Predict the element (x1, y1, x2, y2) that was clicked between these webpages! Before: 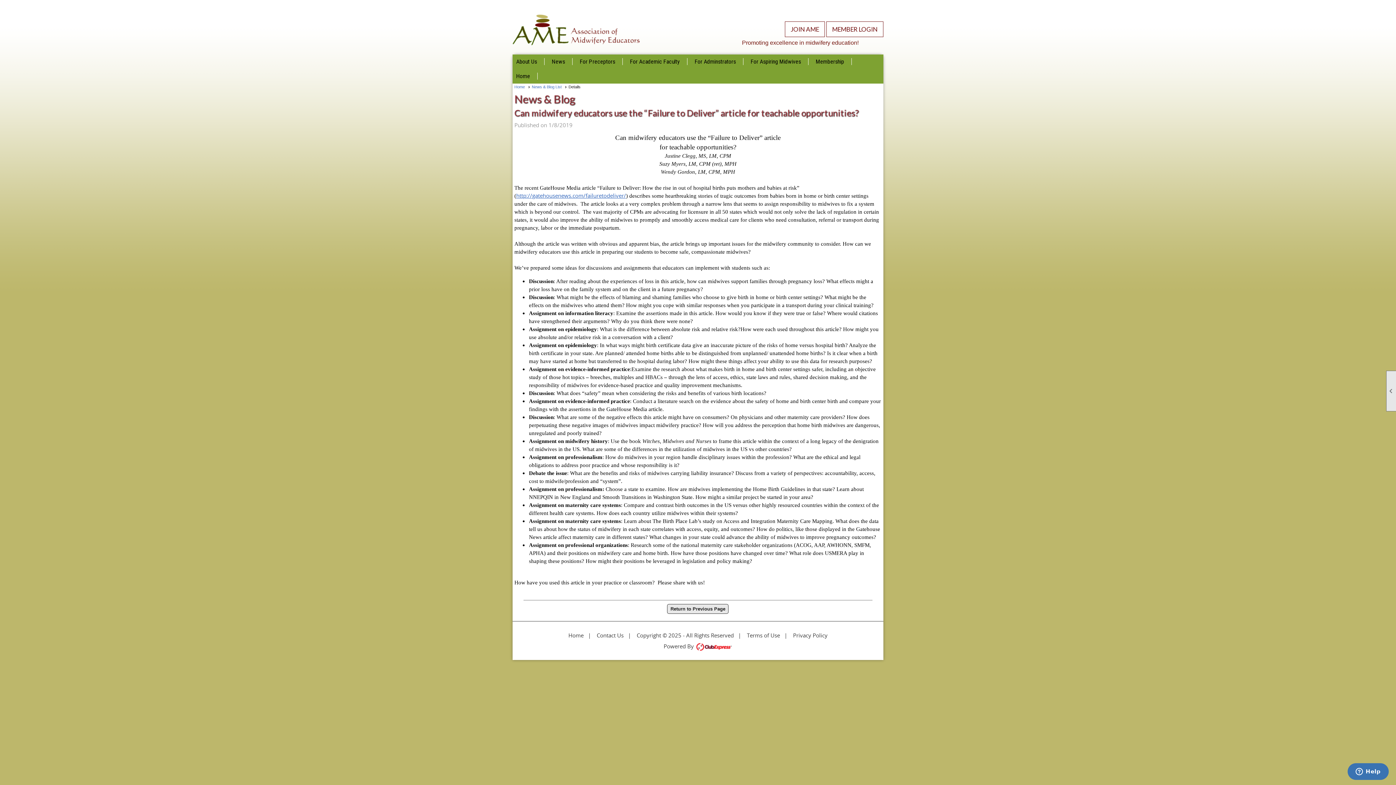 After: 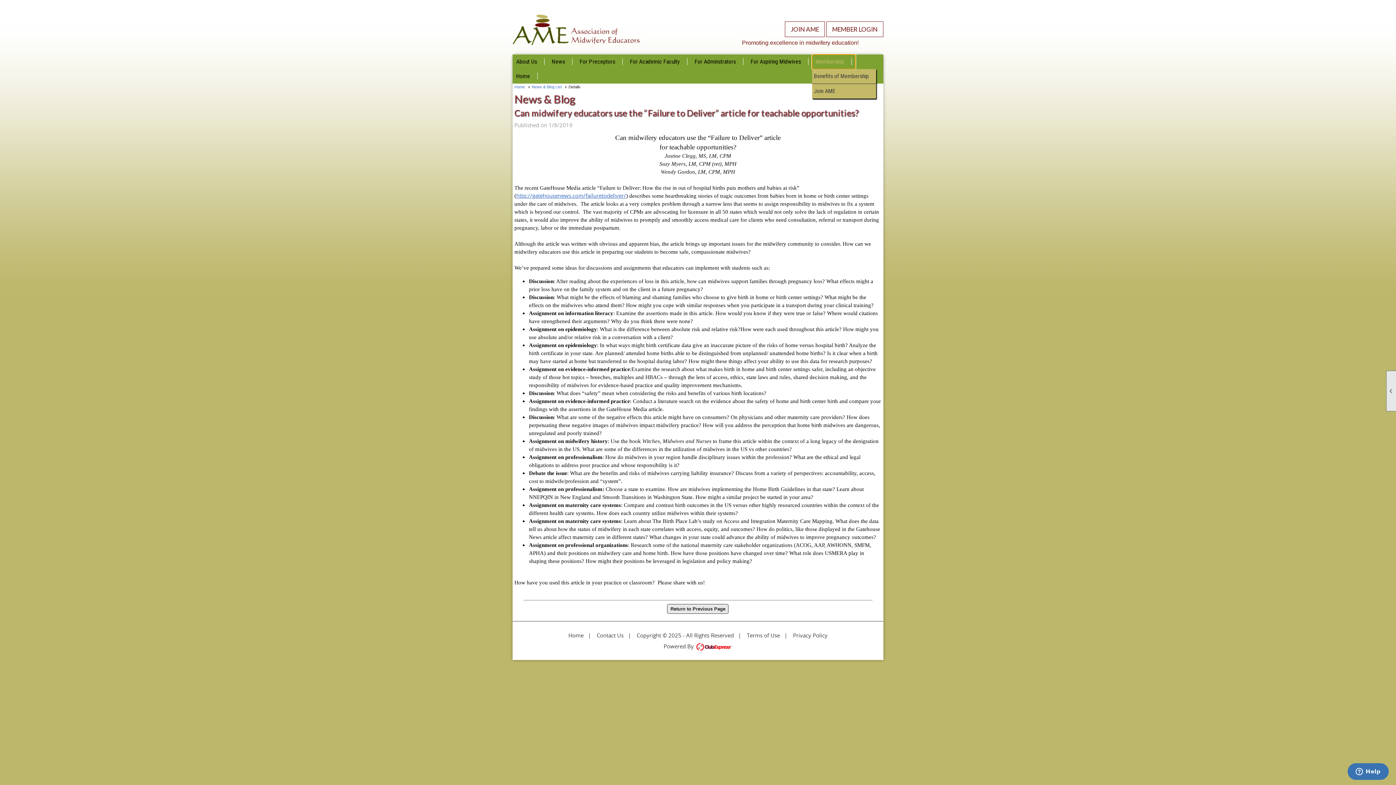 Action: label: Membership bbox: (812, 54, 855, 69)